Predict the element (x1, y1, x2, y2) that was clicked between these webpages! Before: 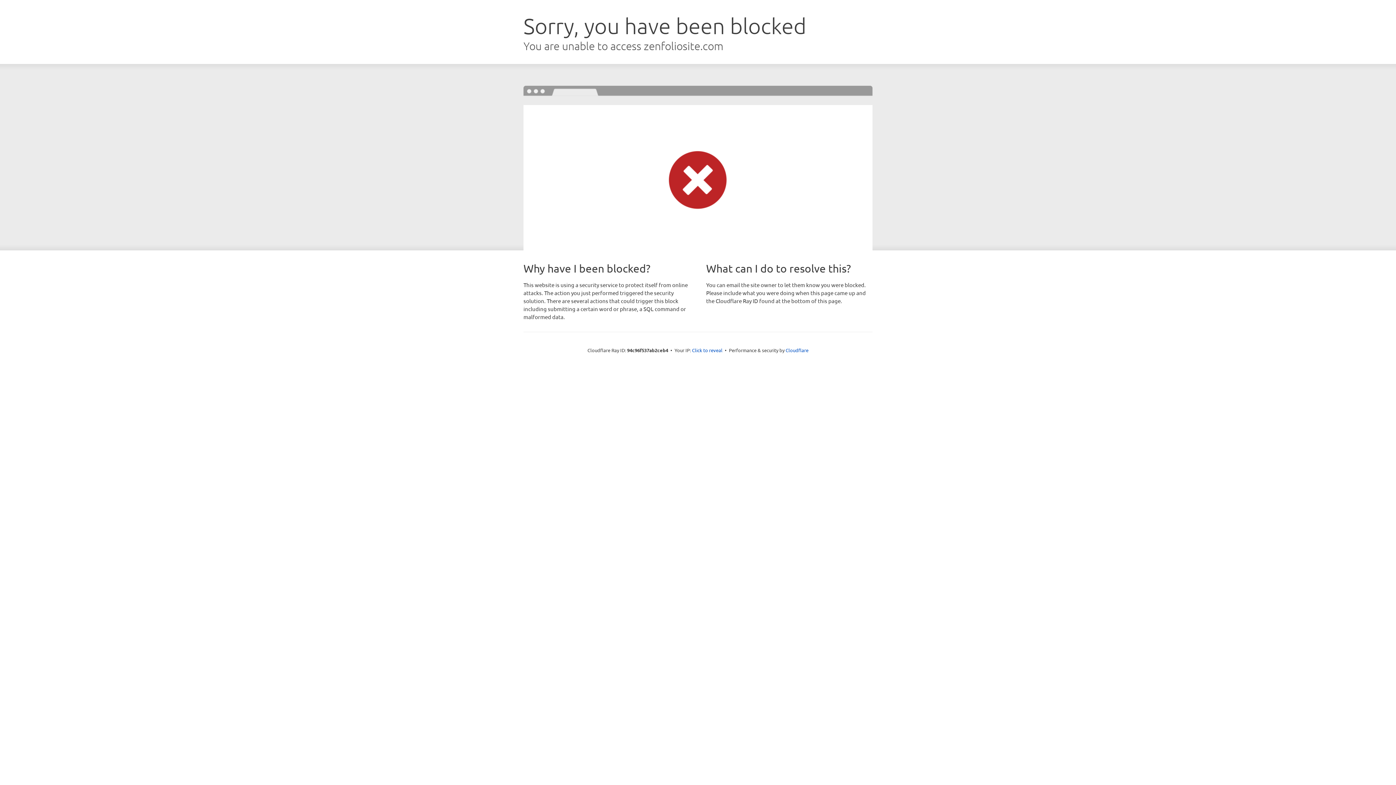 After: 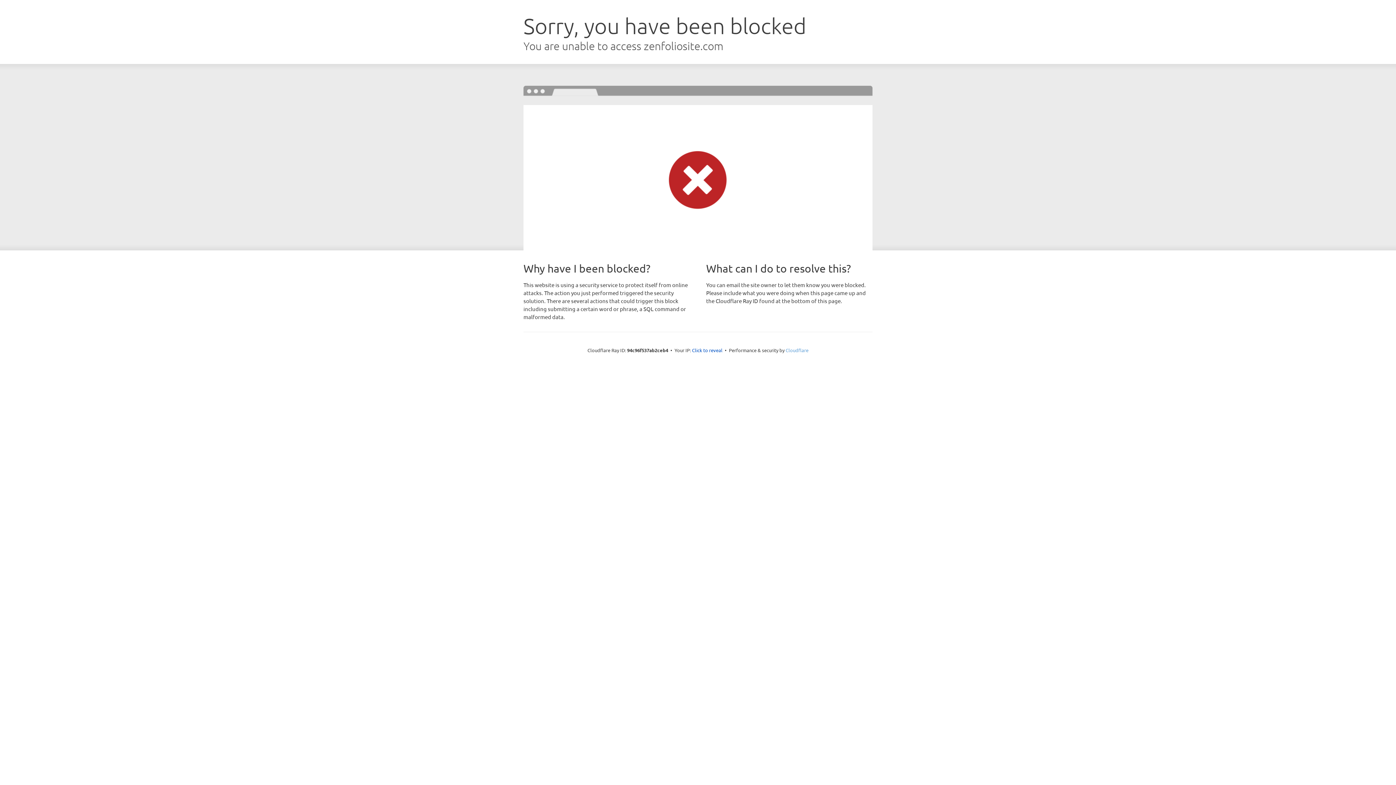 Action: bbox: (785, 347, 808, 353) label: Cloudflare